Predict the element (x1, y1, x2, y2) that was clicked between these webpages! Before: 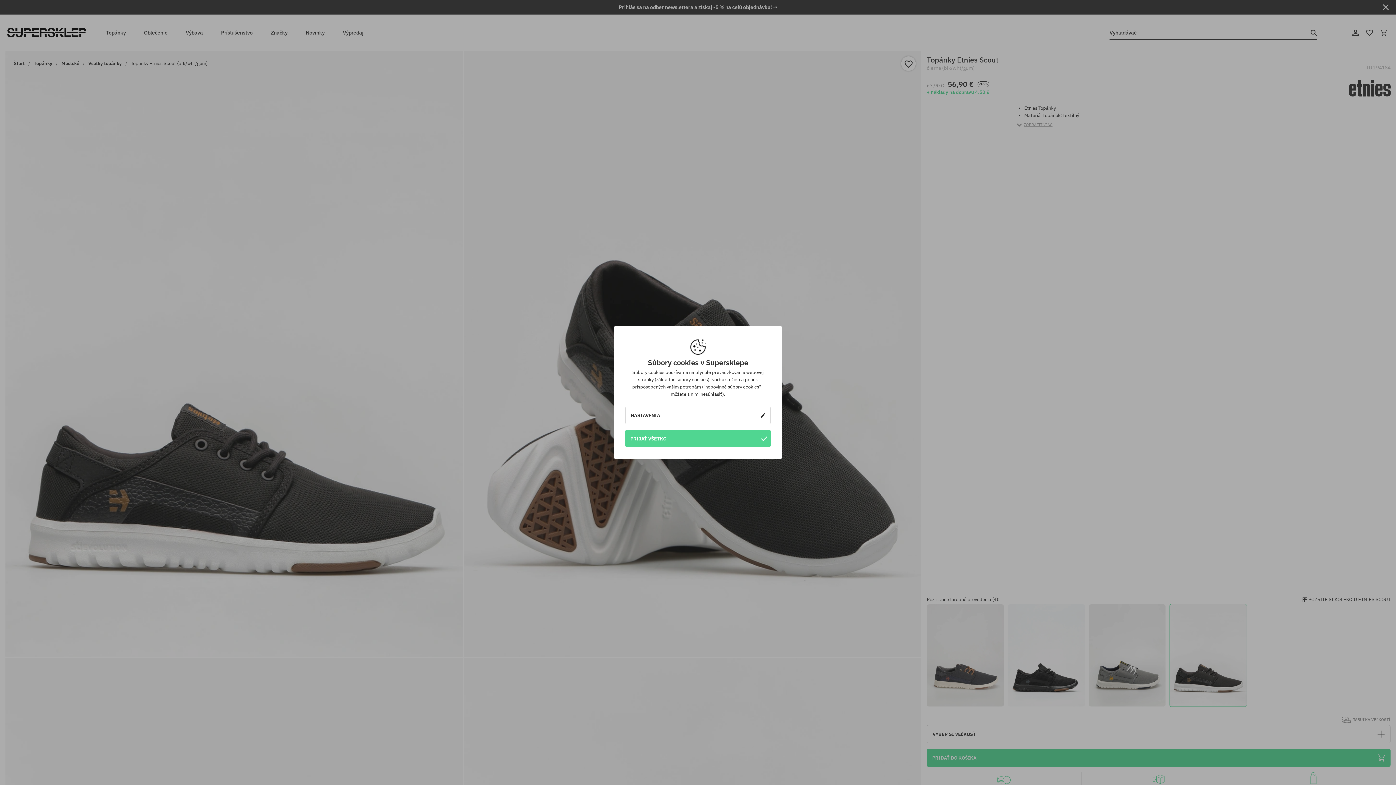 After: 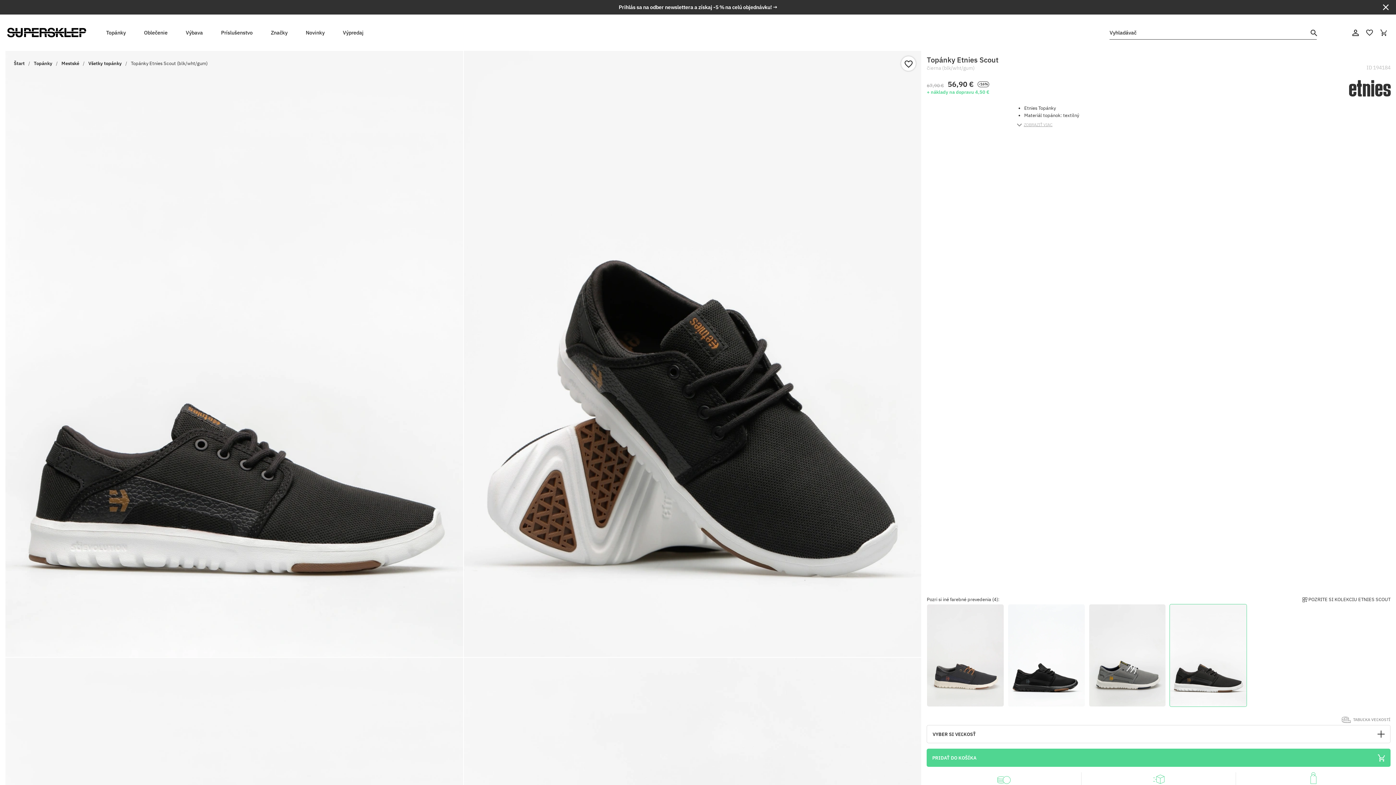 Action: bbox: (625, 430, 770, 447) label: PRIJAŤ VŠETKO